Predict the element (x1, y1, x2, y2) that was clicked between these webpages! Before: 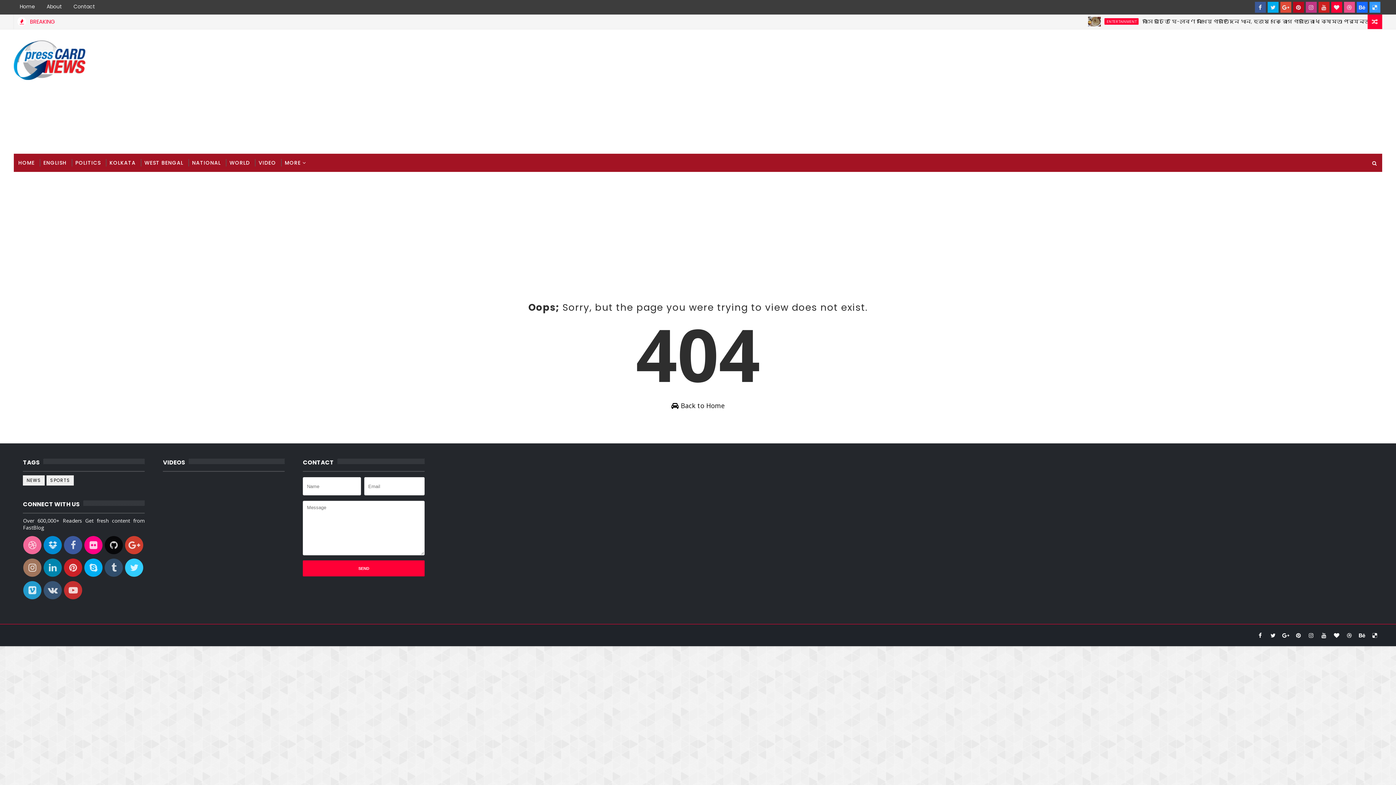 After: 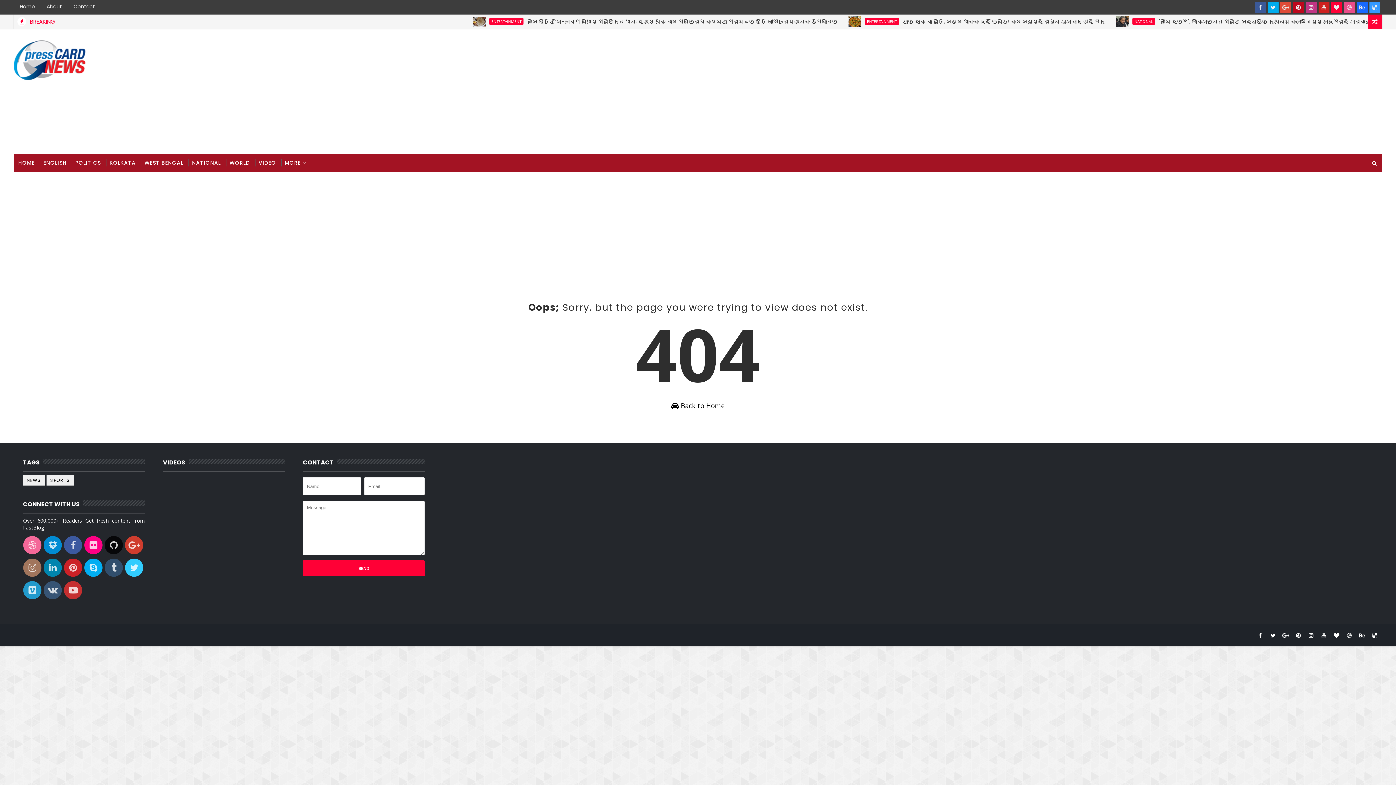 Action: bbox: (43, 565, 61, 572)